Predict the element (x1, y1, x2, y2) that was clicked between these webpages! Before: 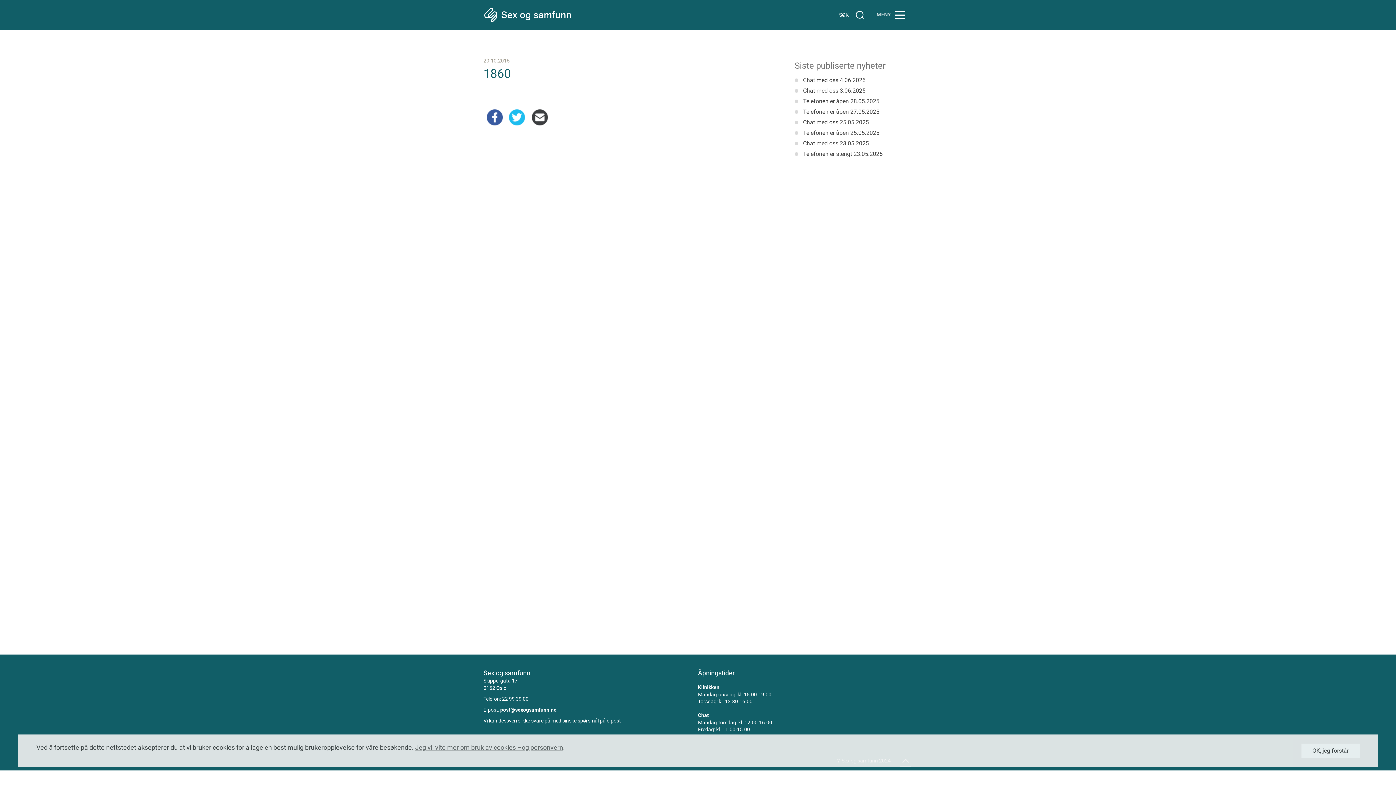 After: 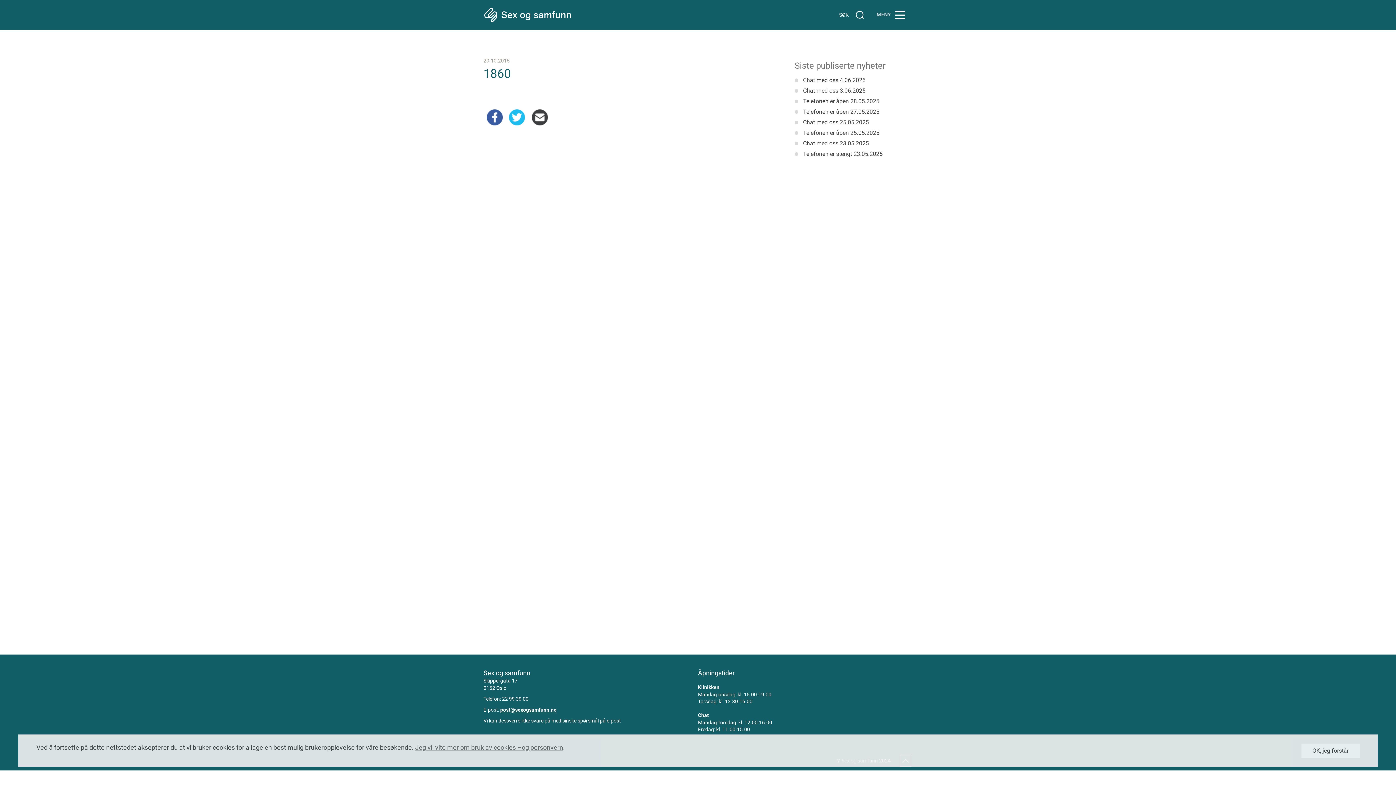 Action: bbox: (486, 108, 503, 126)